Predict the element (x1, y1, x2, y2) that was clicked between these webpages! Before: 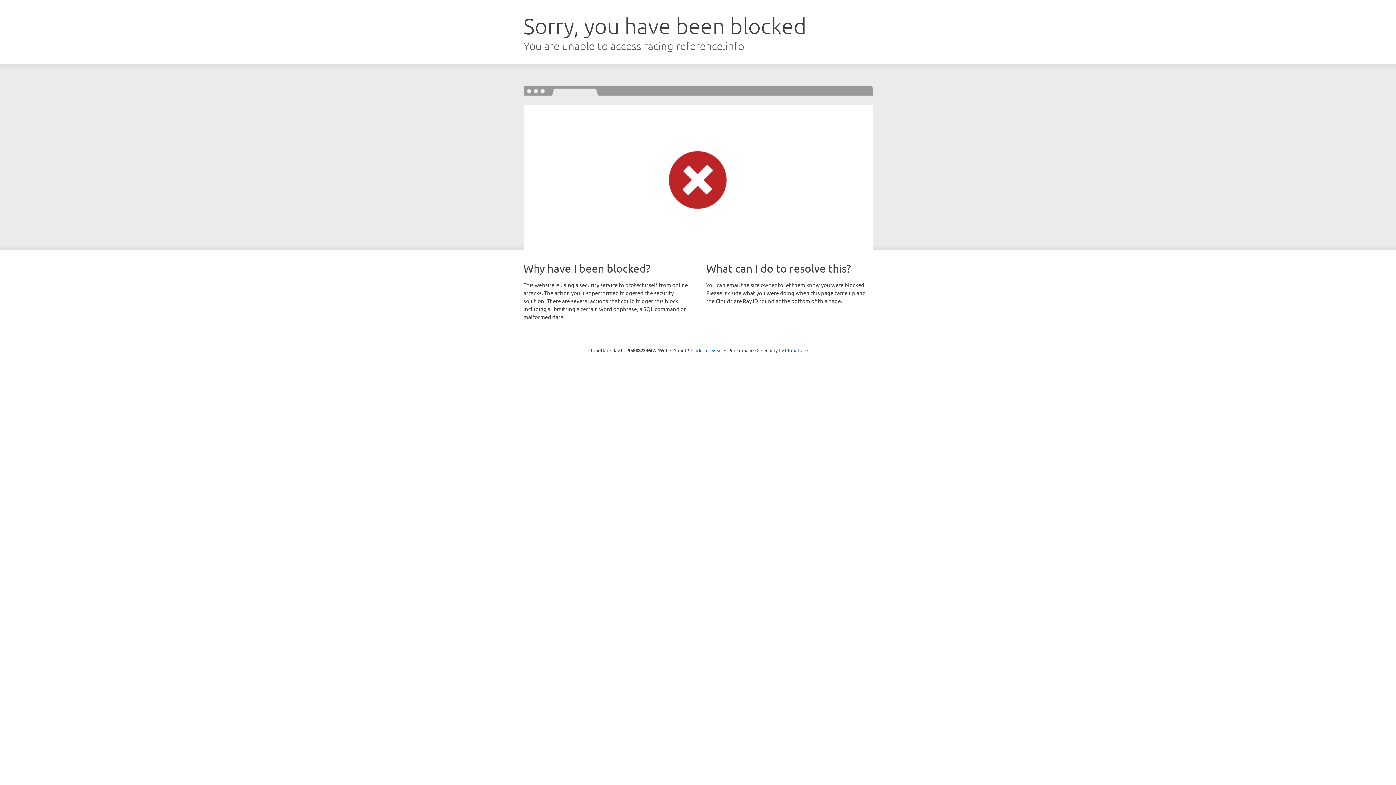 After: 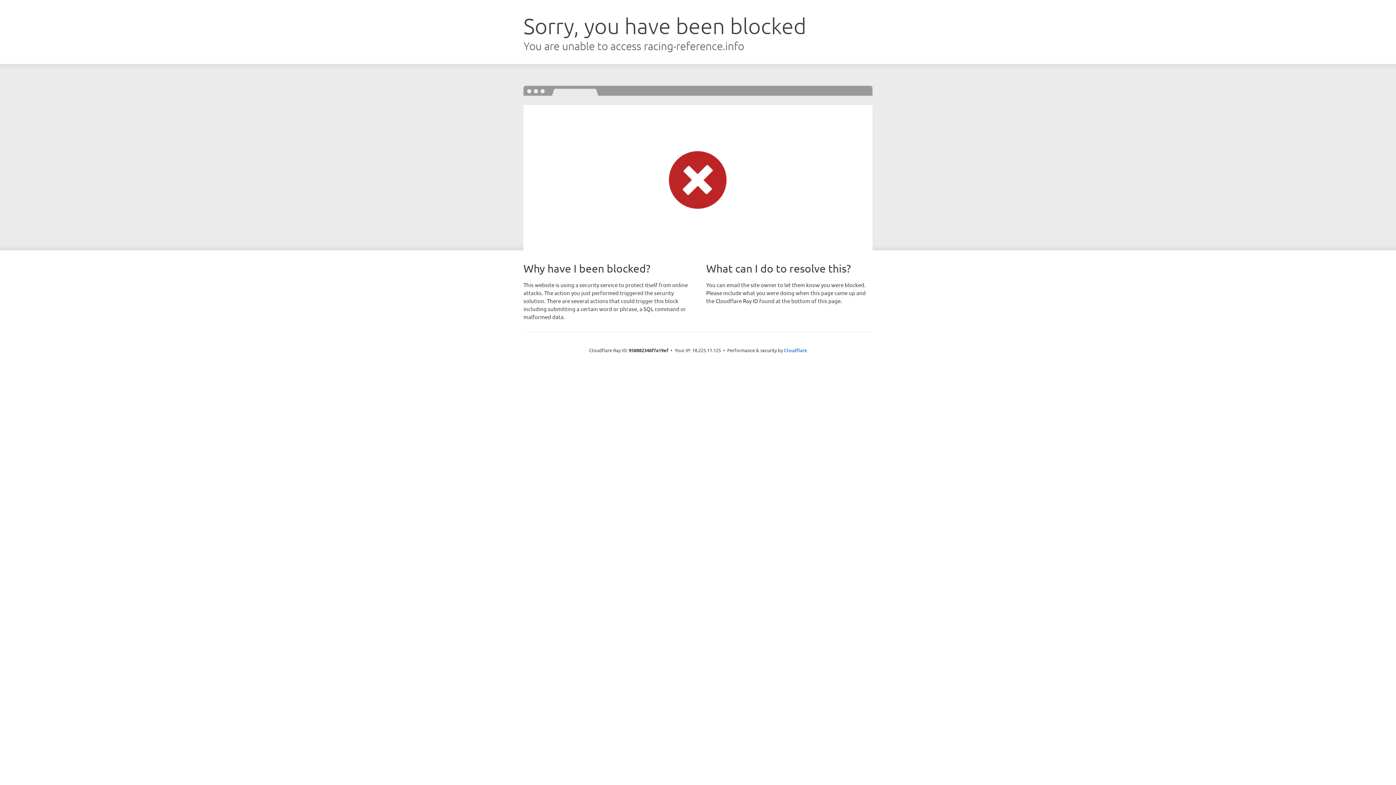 Action: label: Click to reveal bbox: (691, 346, 722, 353)